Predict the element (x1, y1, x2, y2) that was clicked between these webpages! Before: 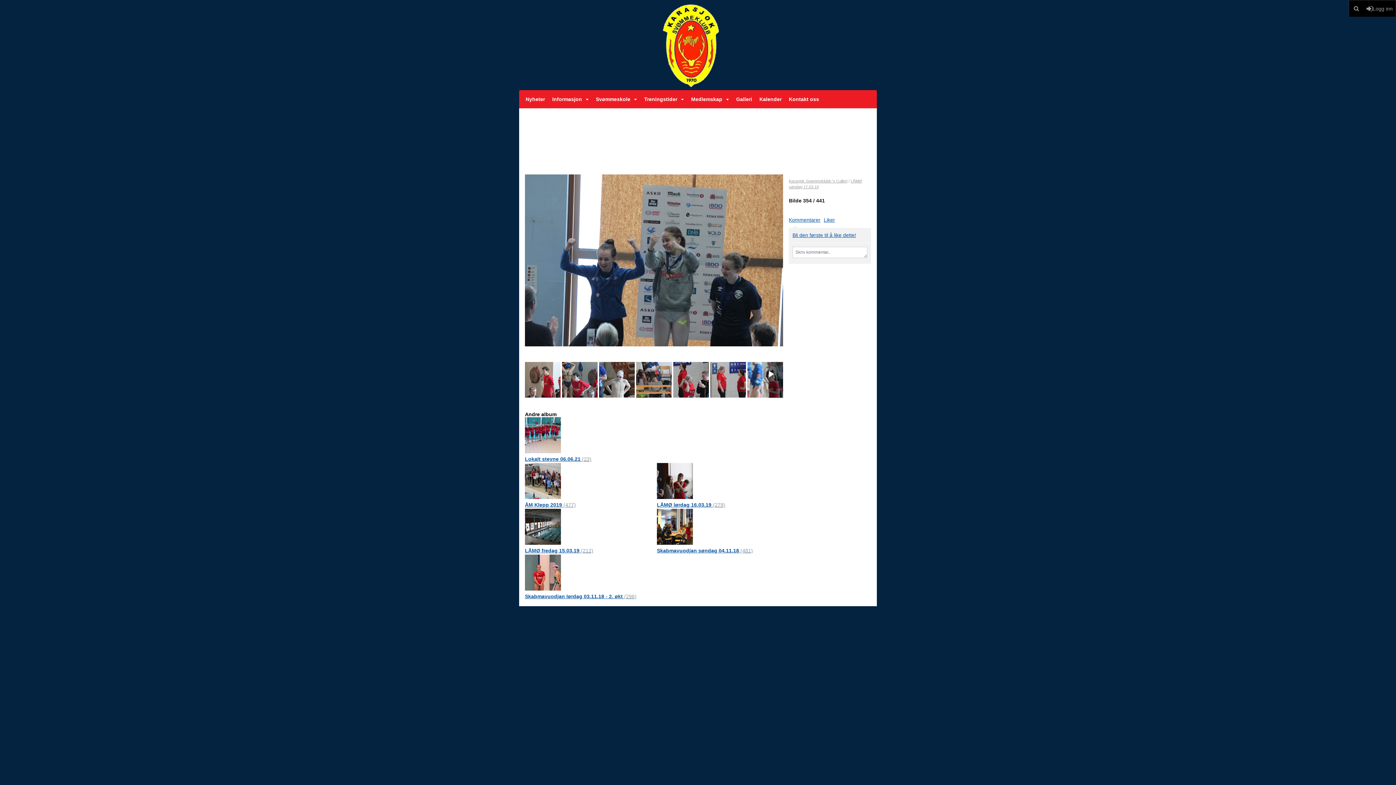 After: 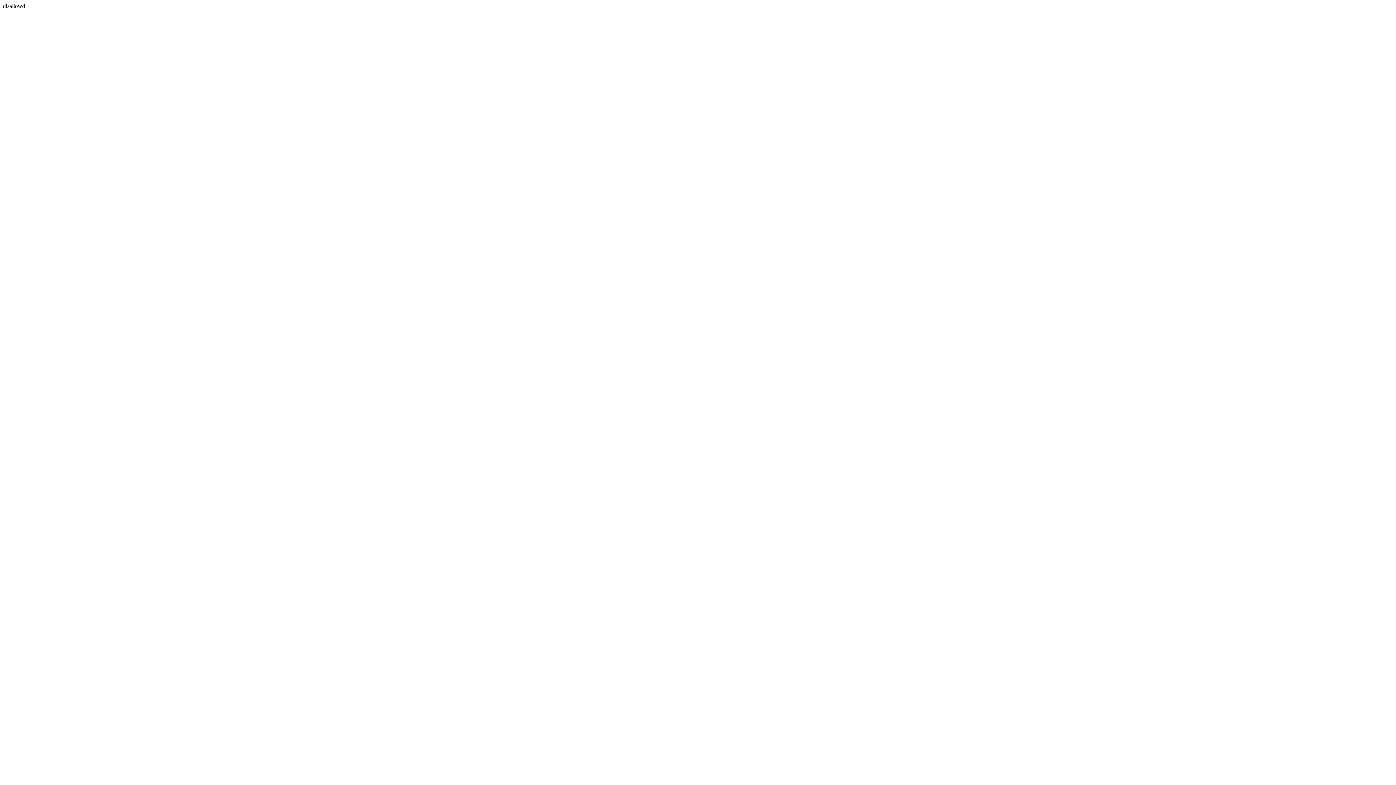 Action: bbox: (657, 509, 693, 545)